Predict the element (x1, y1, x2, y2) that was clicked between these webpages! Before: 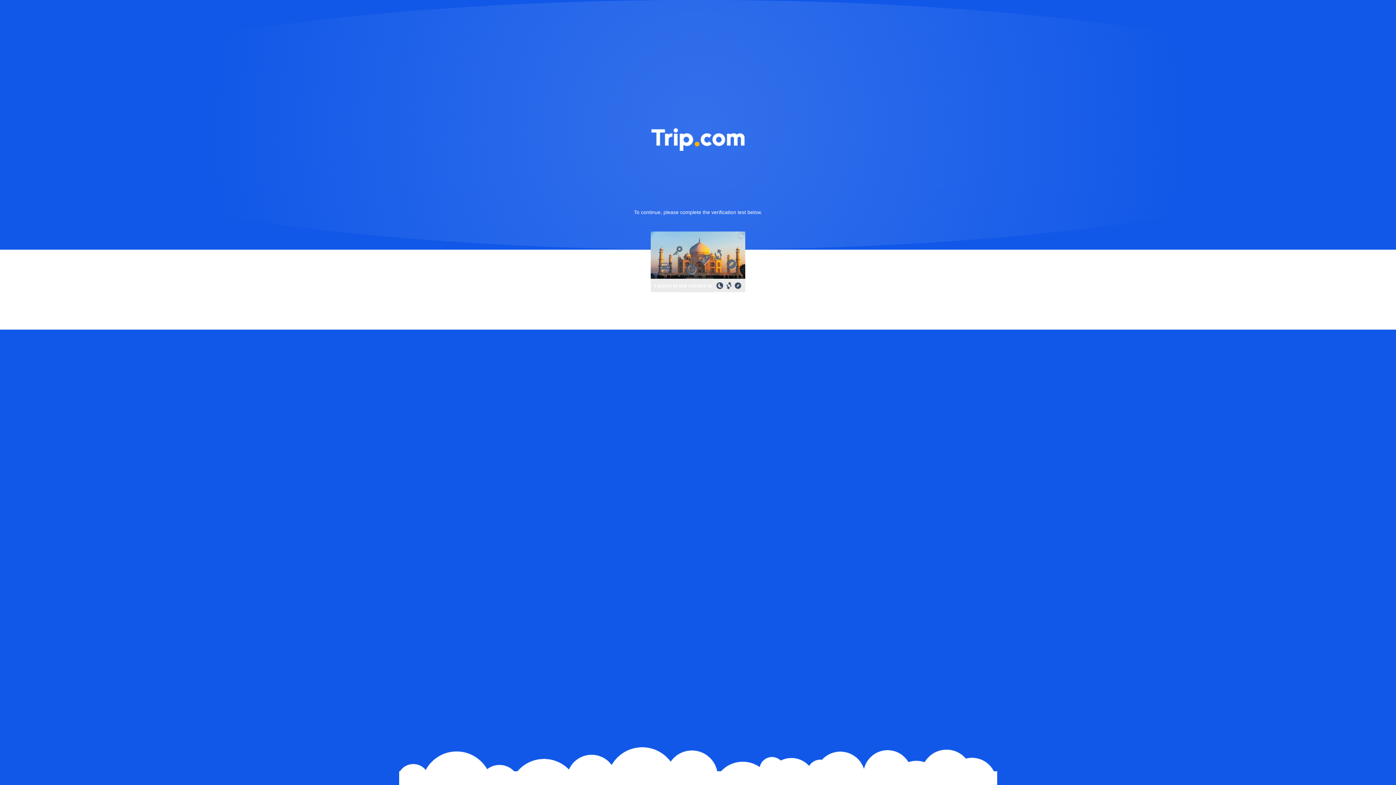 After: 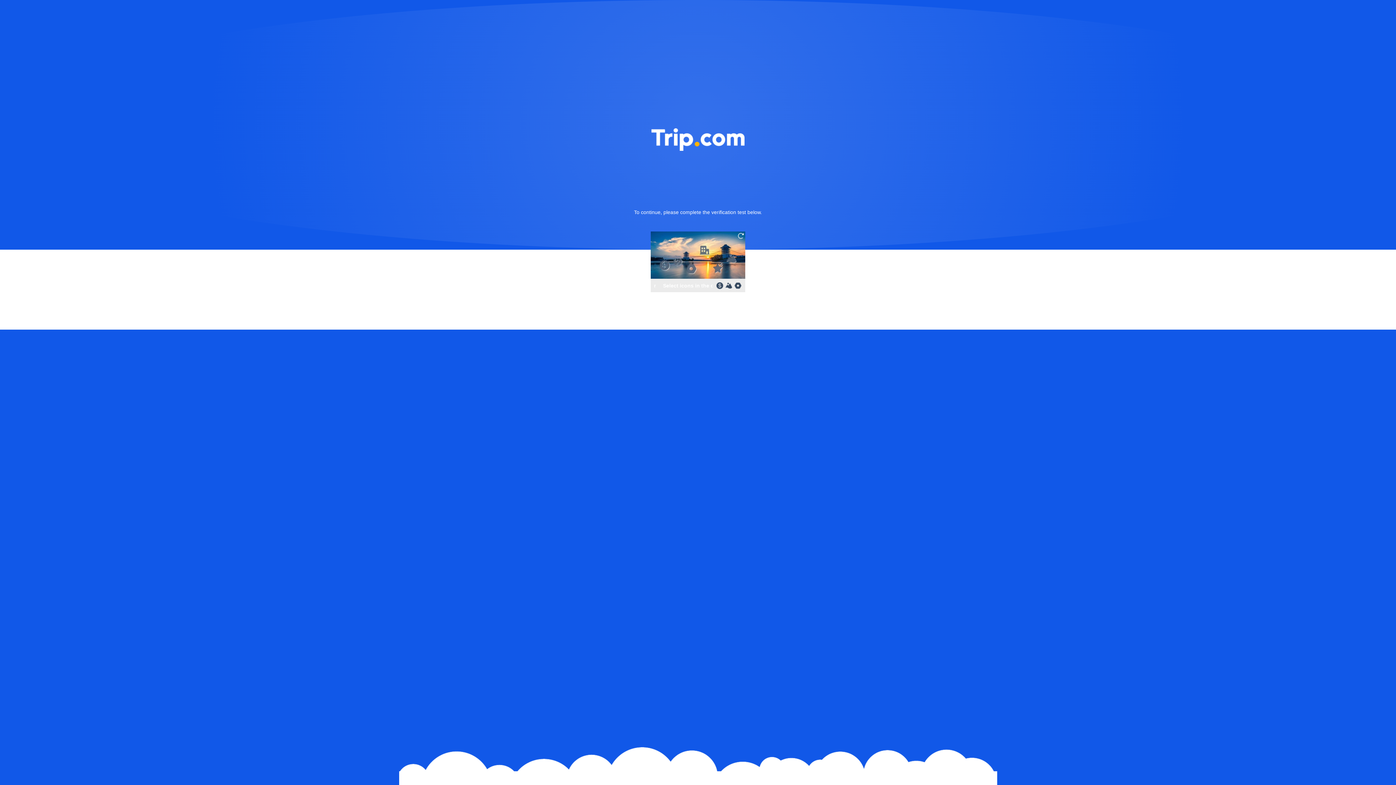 Action: bbox: (736, 231, 745, 240)